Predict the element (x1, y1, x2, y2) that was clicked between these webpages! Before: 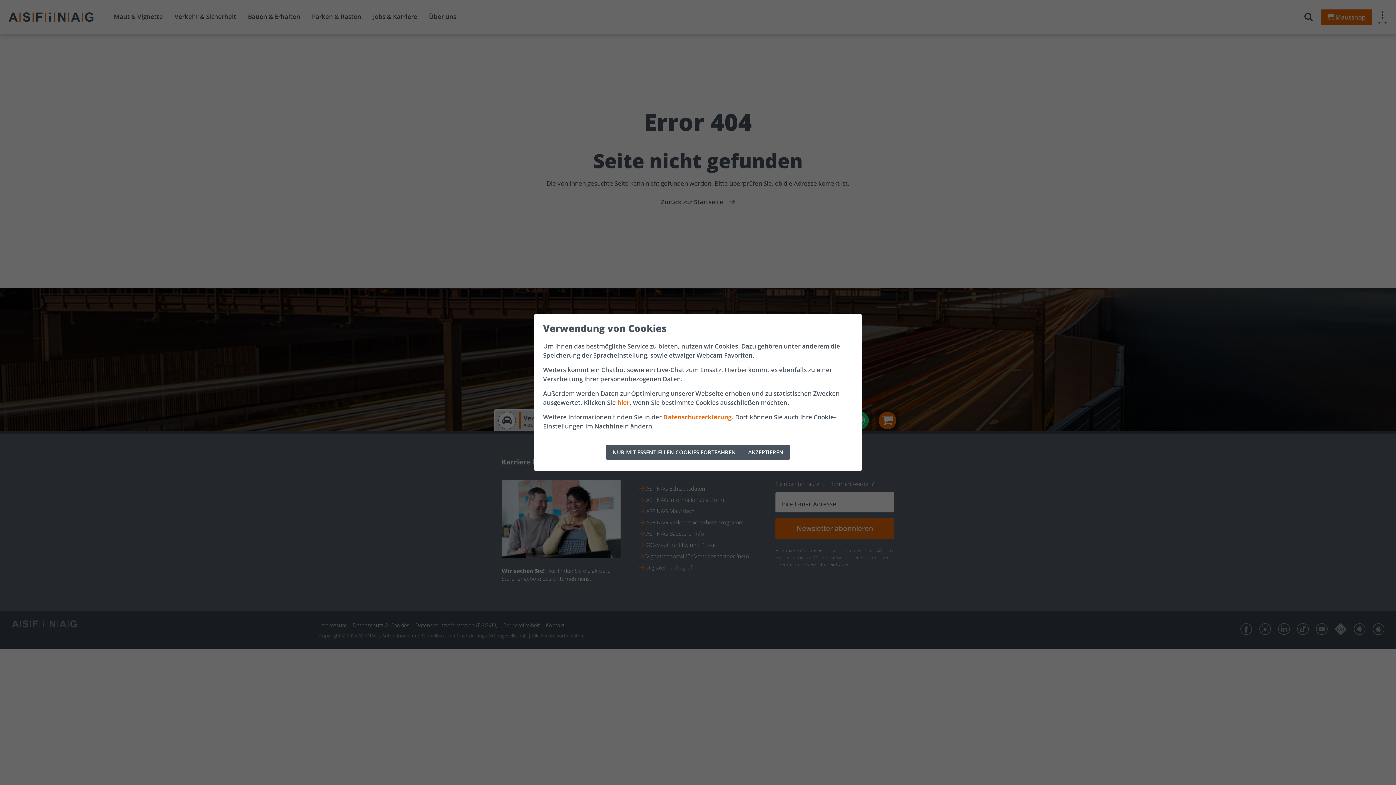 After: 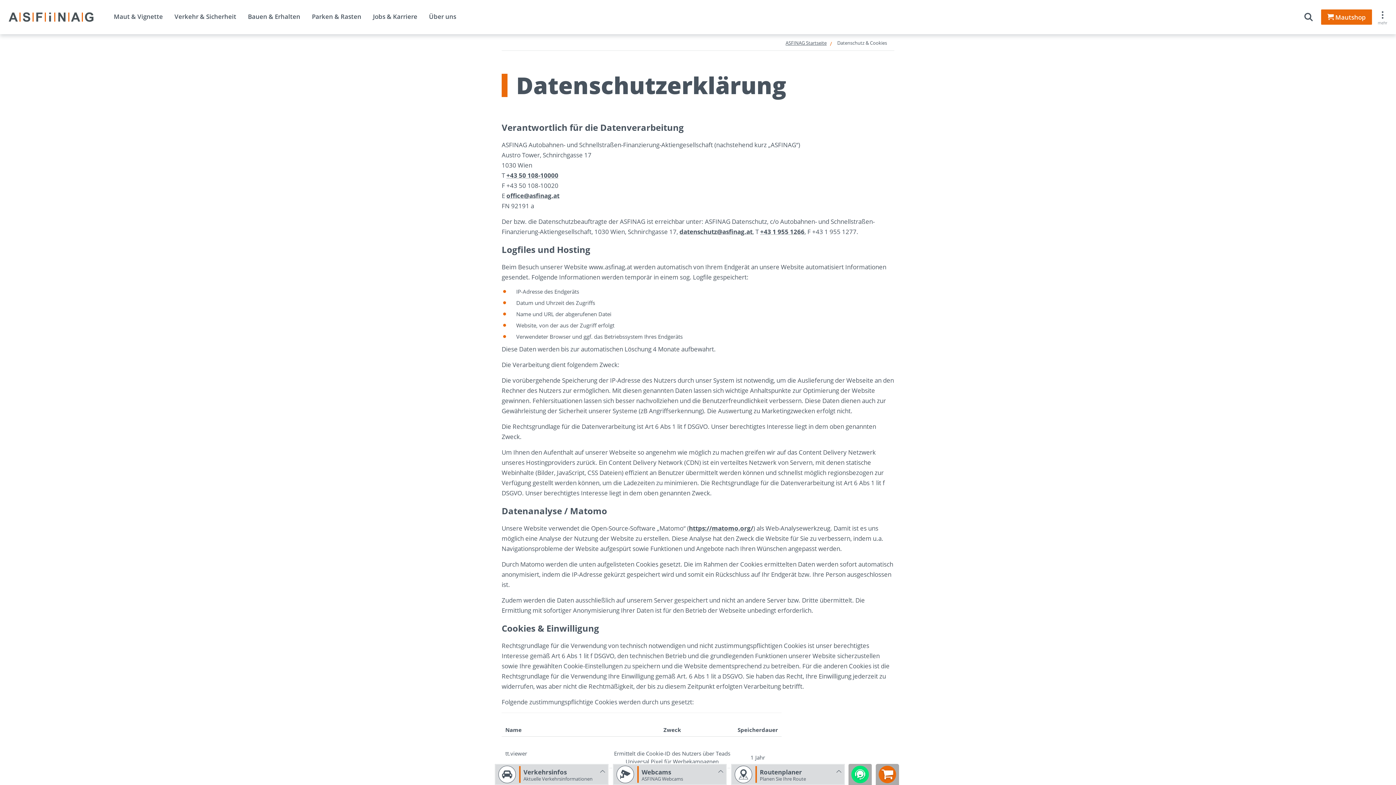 Action: label: Datenschutzerklärung bbox: (663, 413, 732, 421)